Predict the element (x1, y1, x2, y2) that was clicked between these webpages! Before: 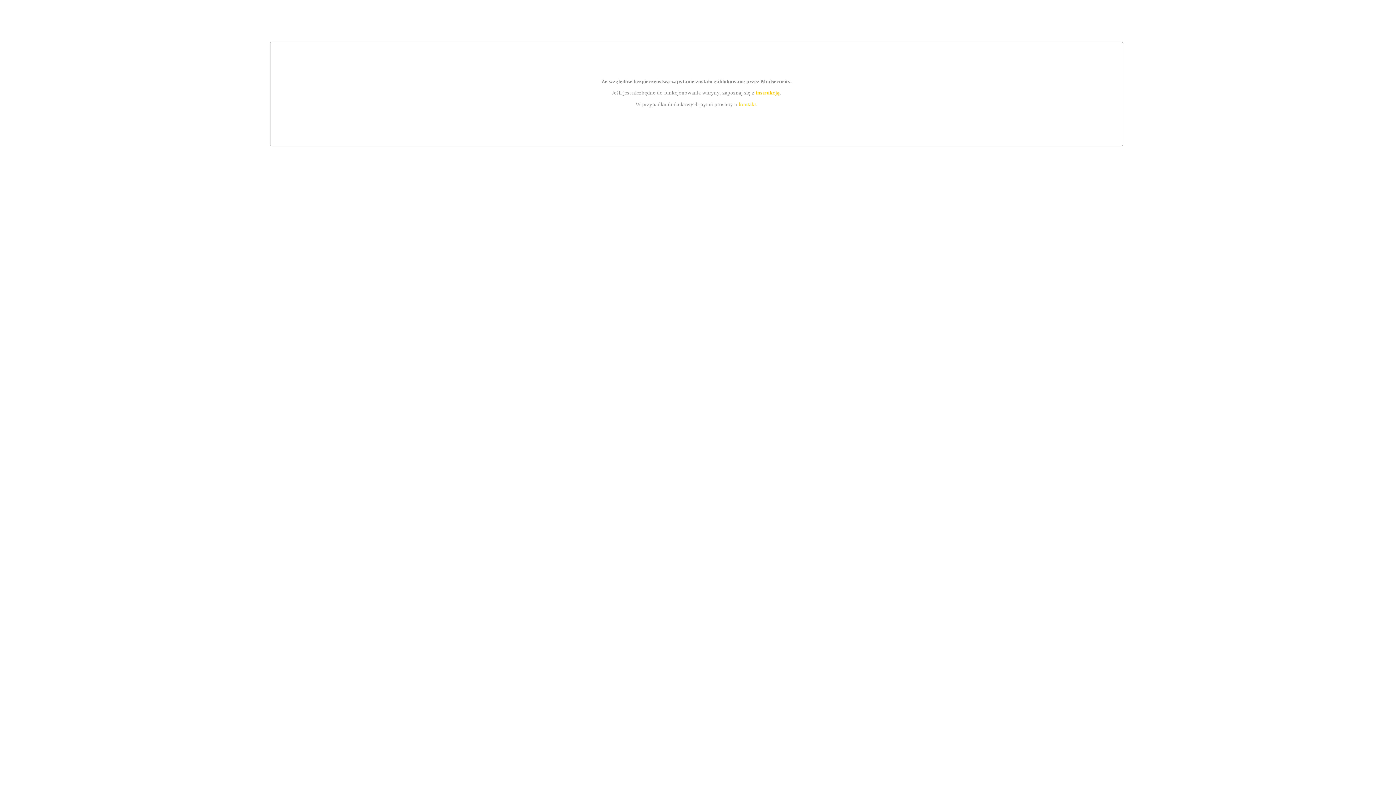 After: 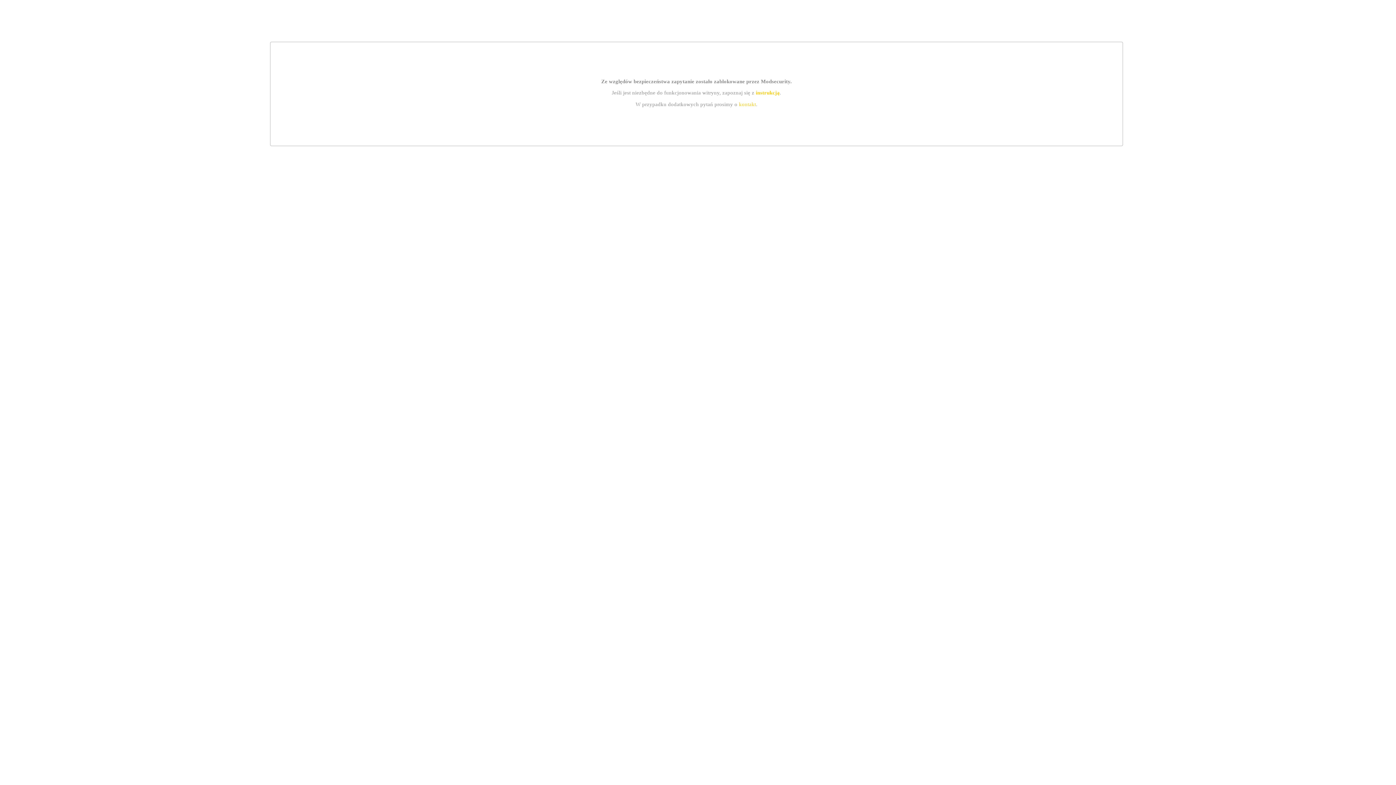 Action: bbox: (755, 89, 779, 95) label: instrukcją